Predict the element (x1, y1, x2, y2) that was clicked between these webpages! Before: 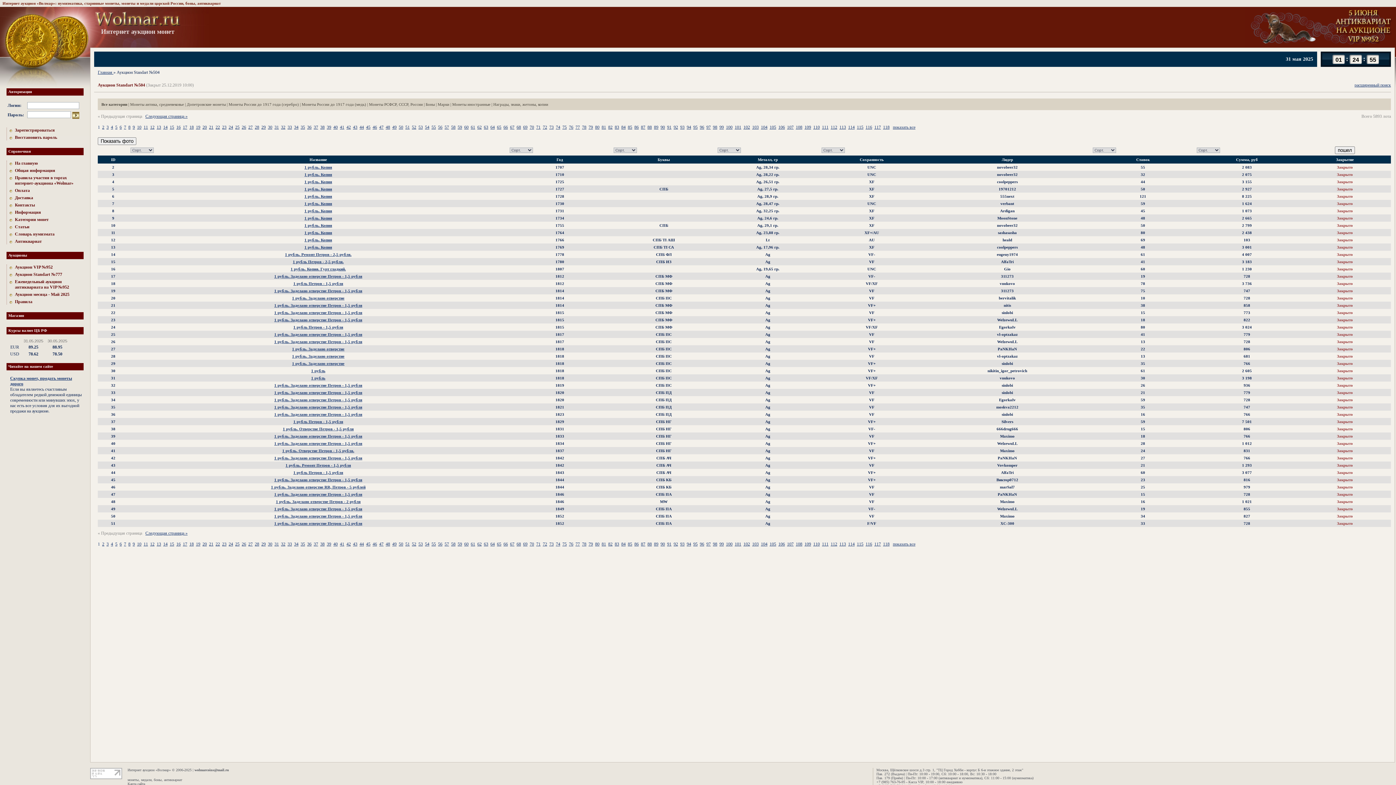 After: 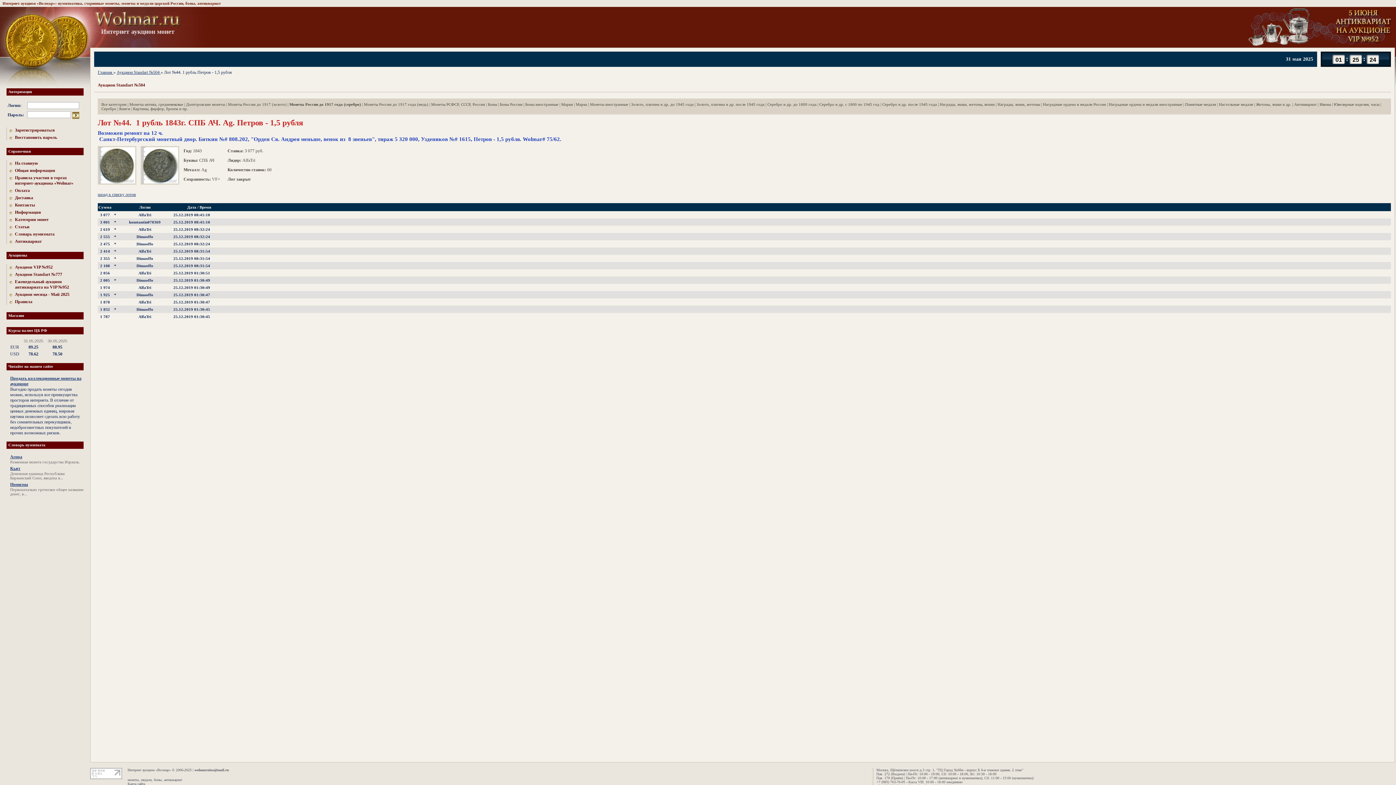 Action: label: 1 рубль Петров - 1,5 рубля bbox: (293, 470, 343, 474)